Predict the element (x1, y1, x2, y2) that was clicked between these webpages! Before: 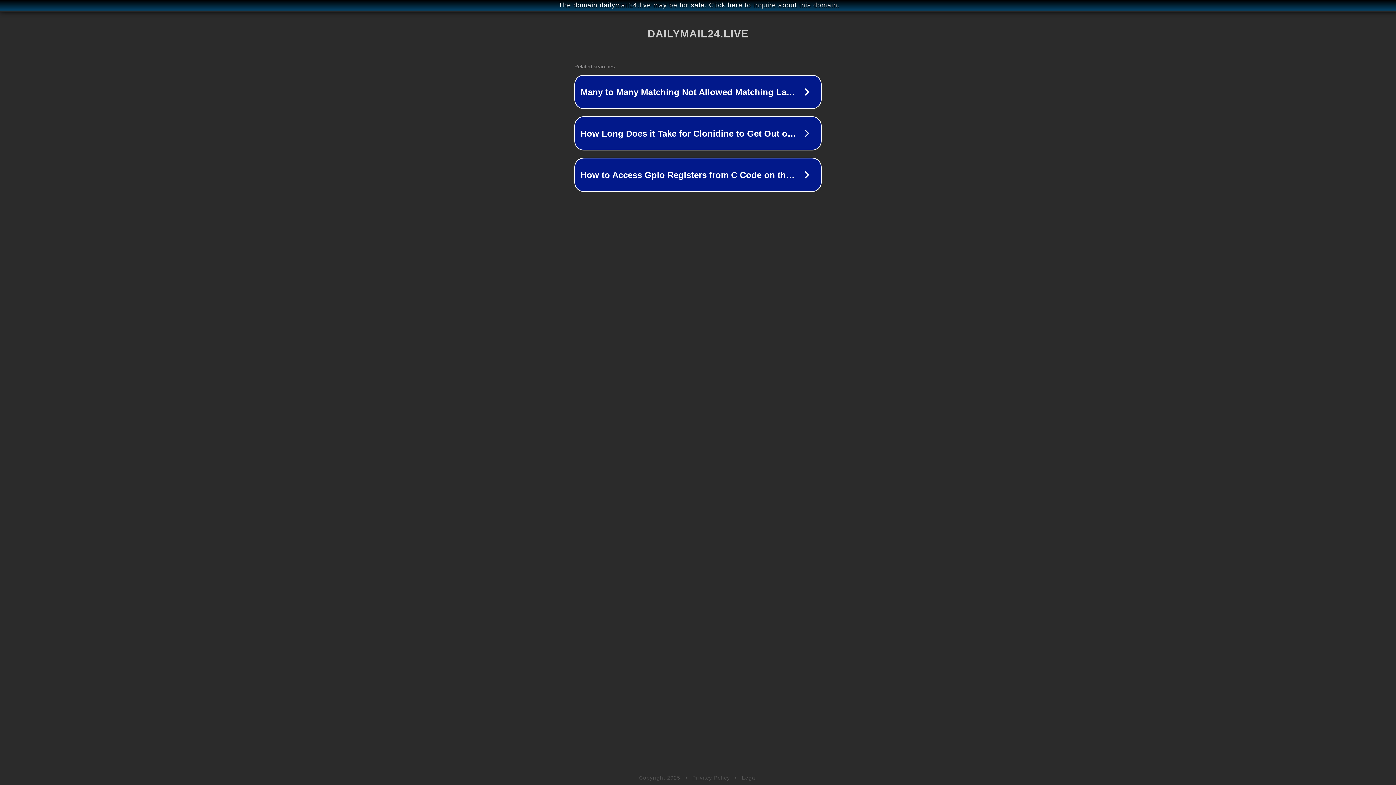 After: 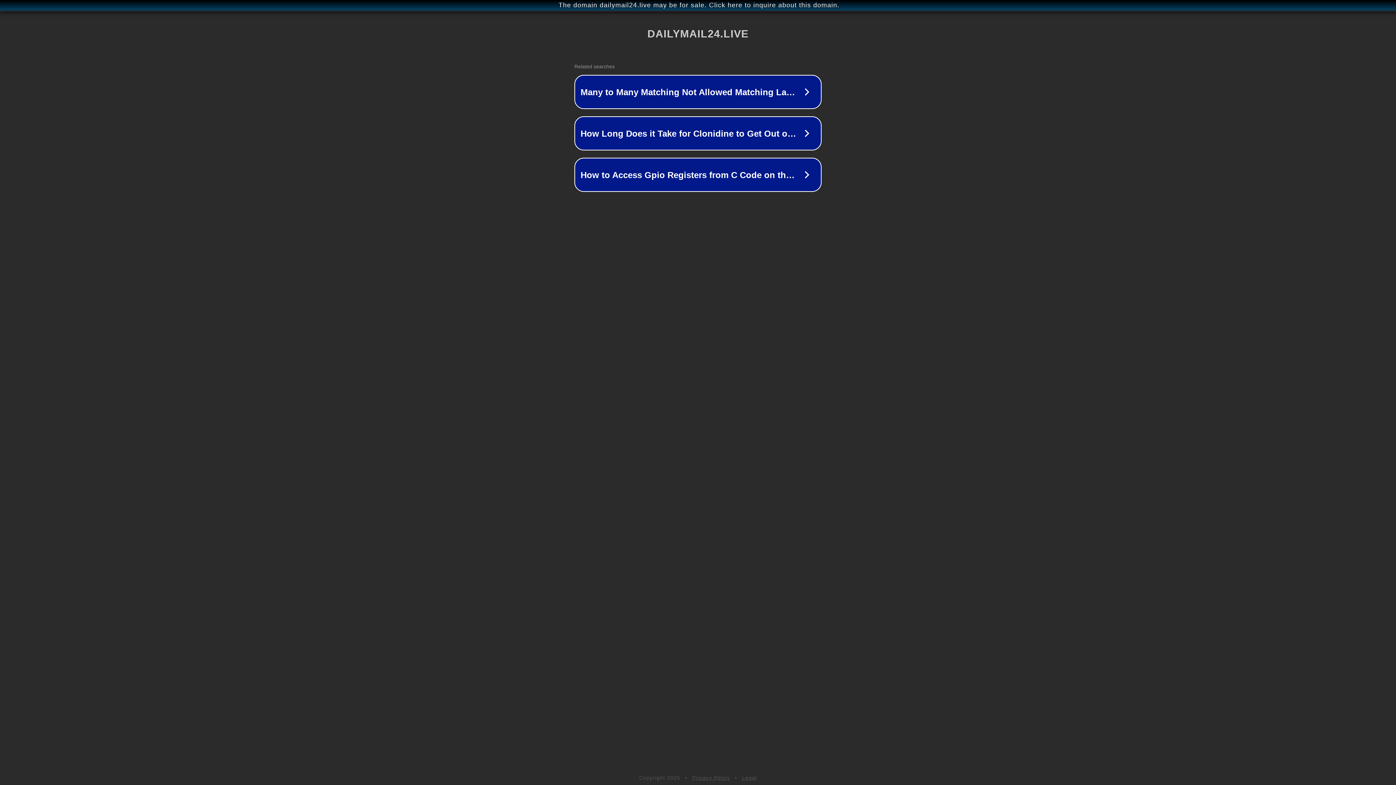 Action: bbox: (692, 775, 730, 781) label: Privacy Policy